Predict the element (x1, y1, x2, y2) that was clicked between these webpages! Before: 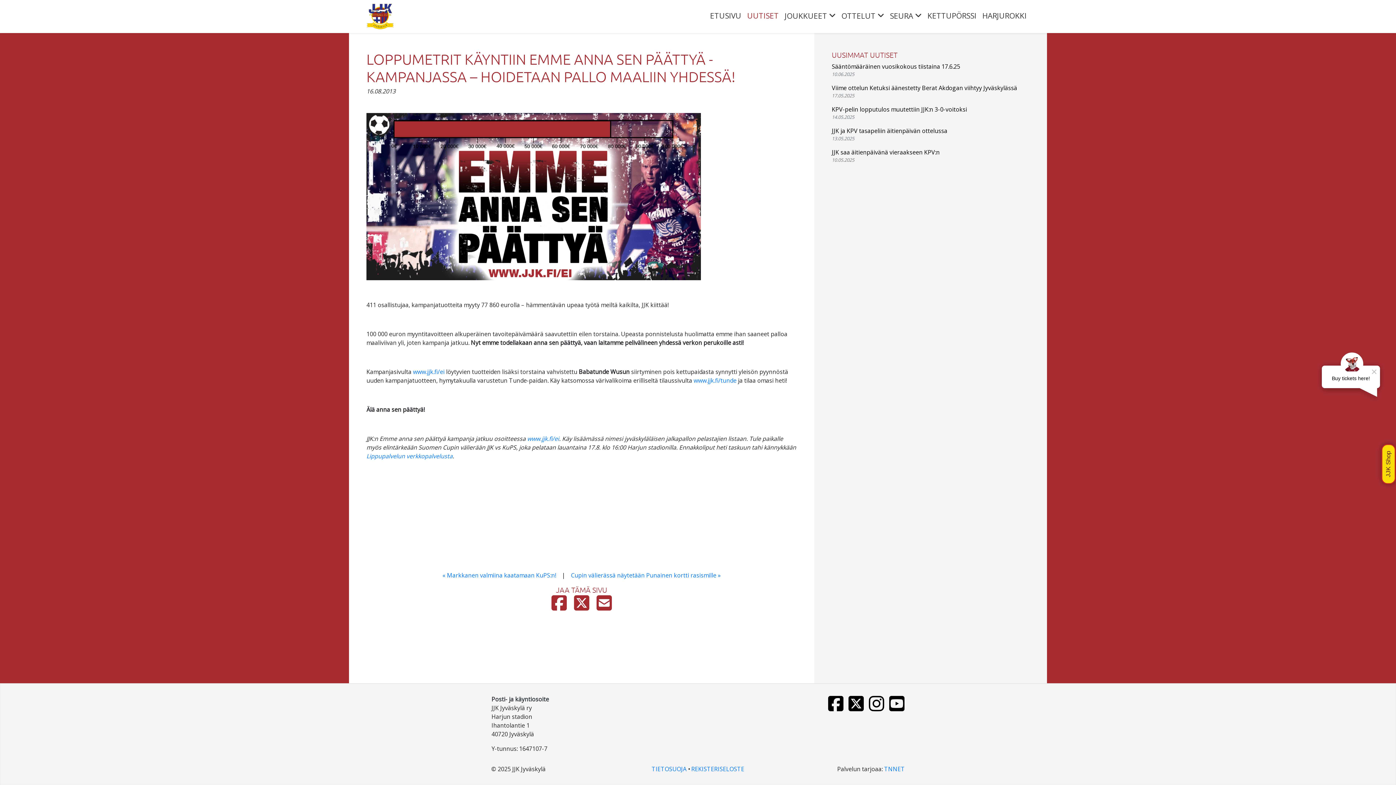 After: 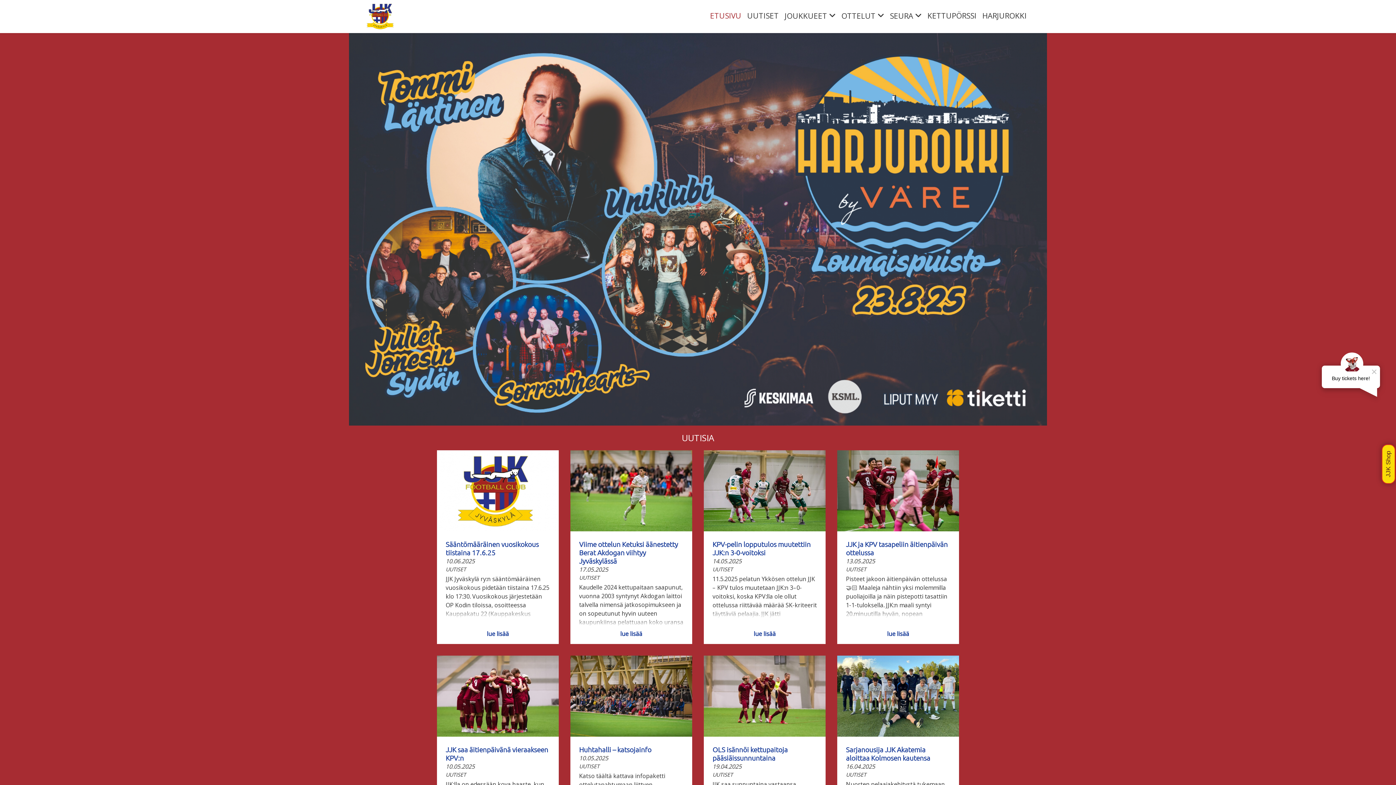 Action: bbox: (366, 2, 393, 30)